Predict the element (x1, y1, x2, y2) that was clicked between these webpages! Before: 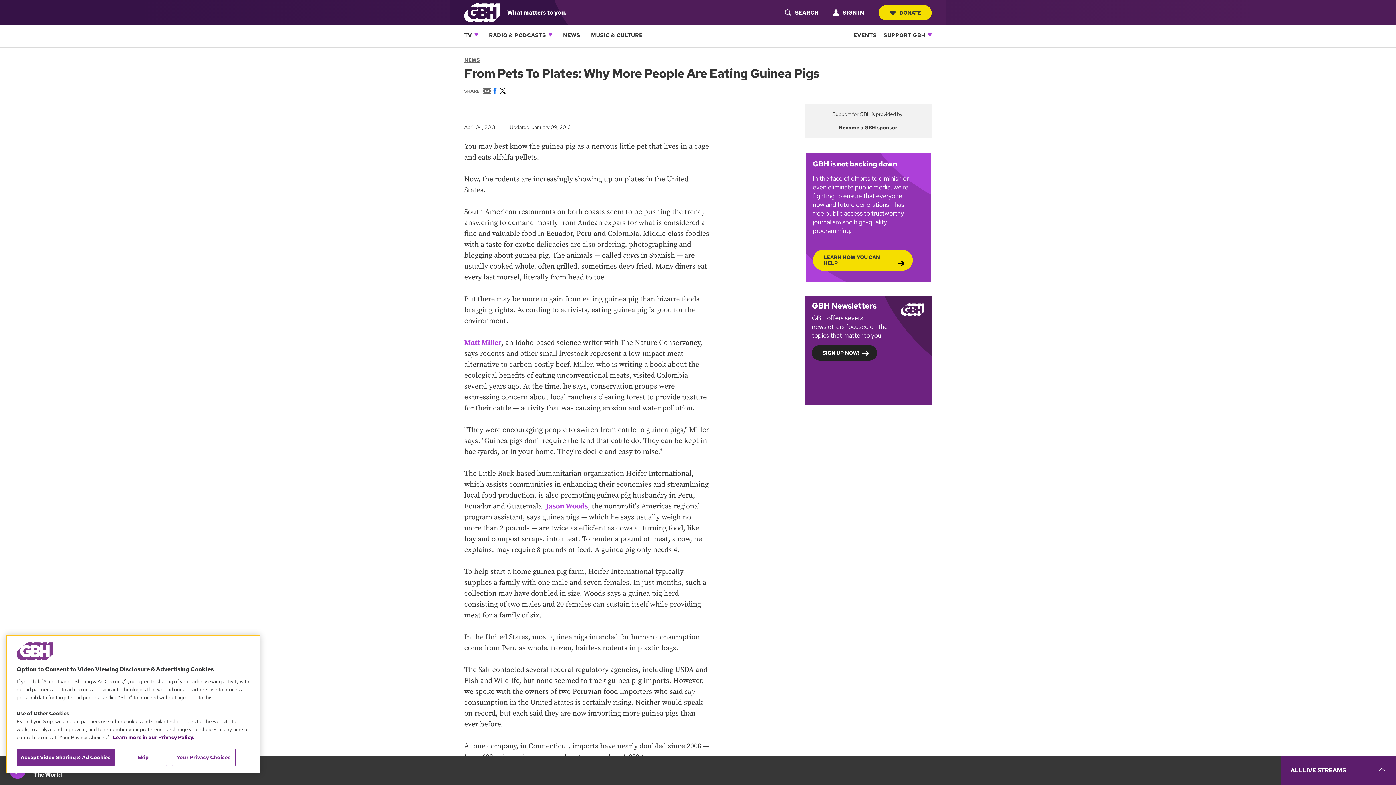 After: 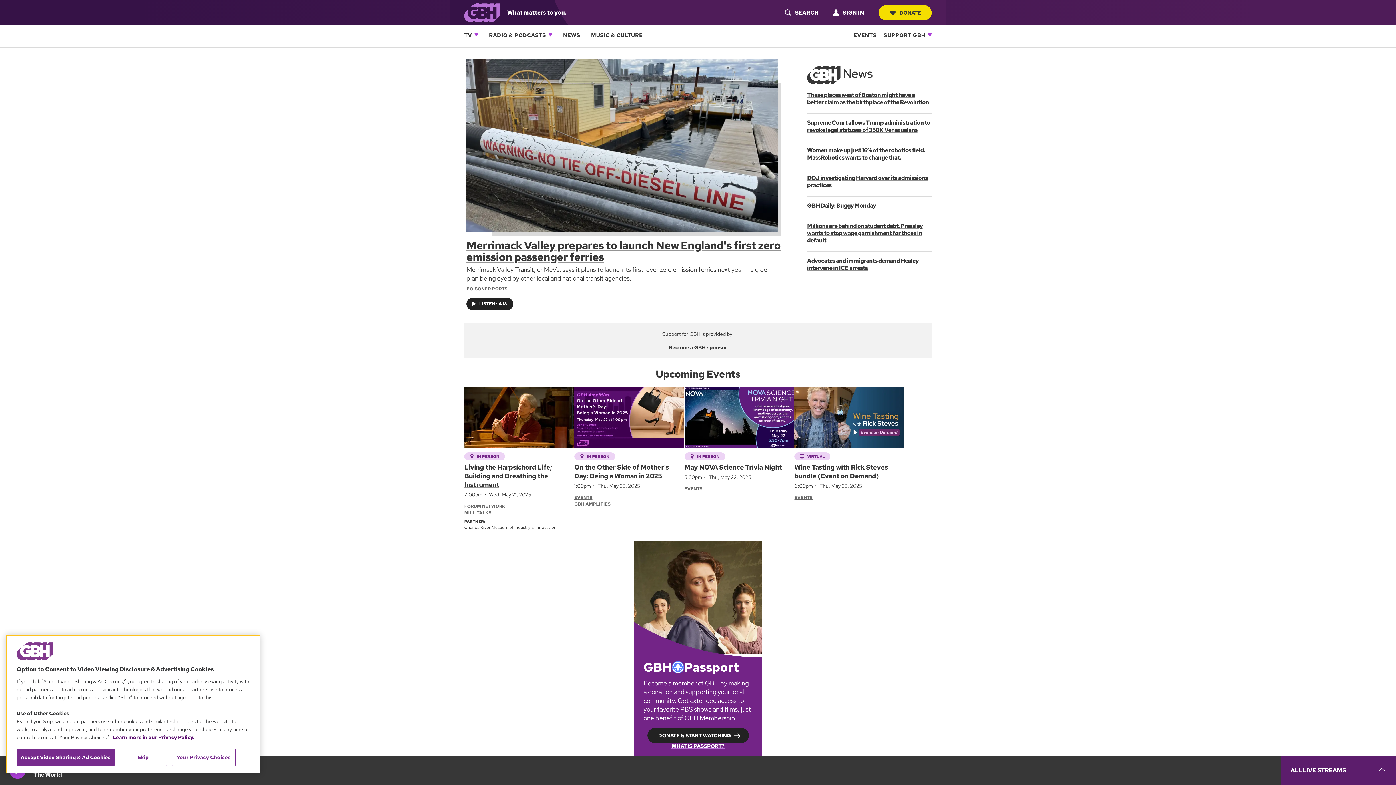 Action: bbox: (464, 8, 500, 15) label: Link to gbh homepage